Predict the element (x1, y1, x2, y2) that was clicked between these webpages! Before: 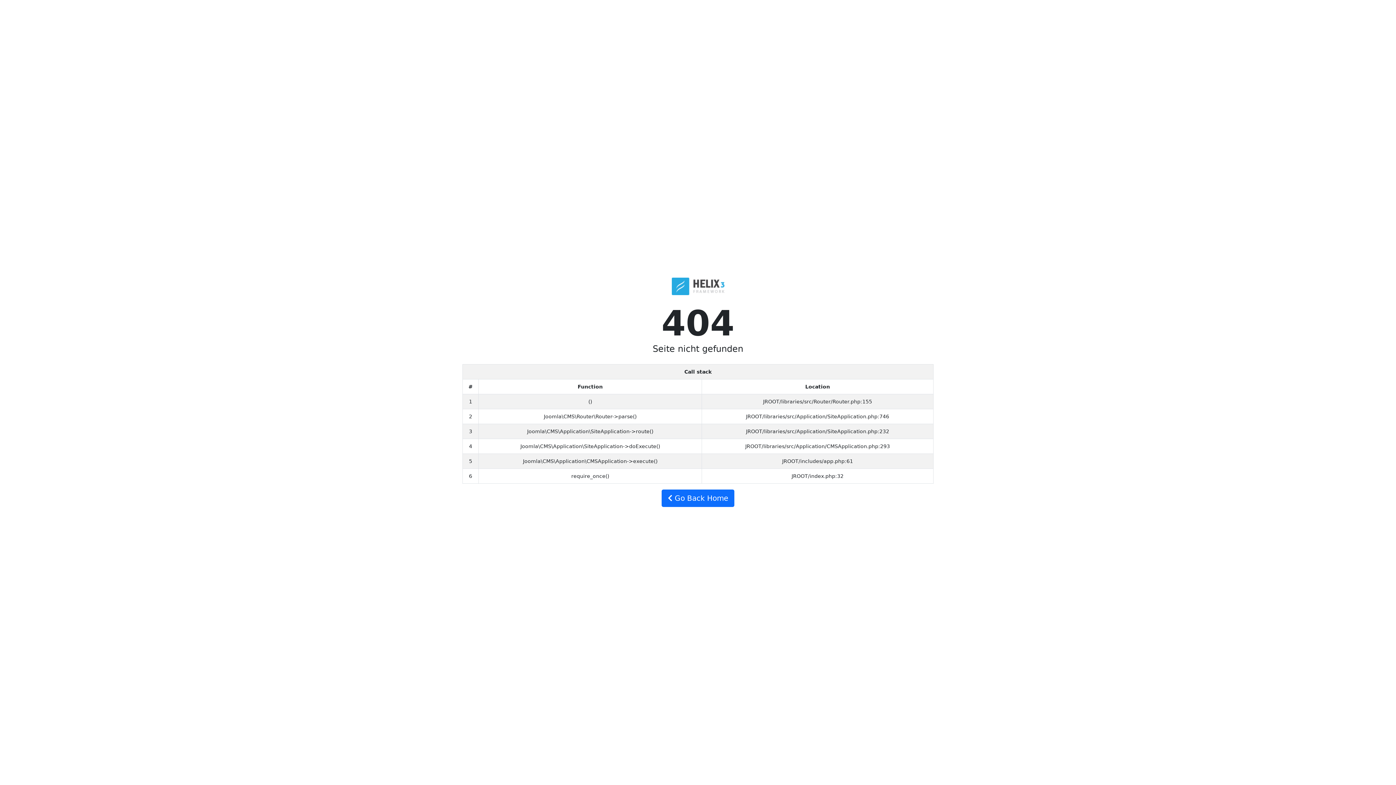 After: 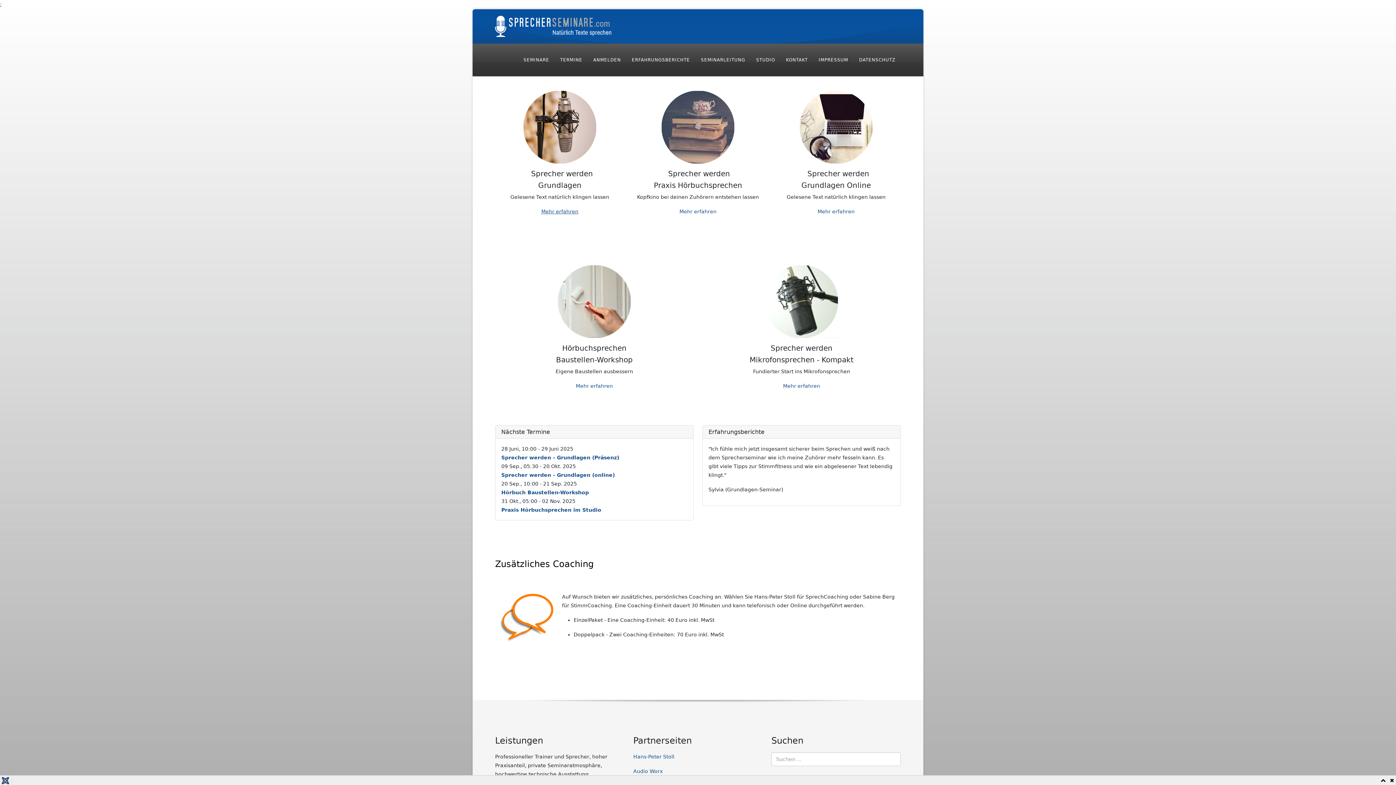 Action: bbox: (661, 489, 734, 507) label:  Go Back Home